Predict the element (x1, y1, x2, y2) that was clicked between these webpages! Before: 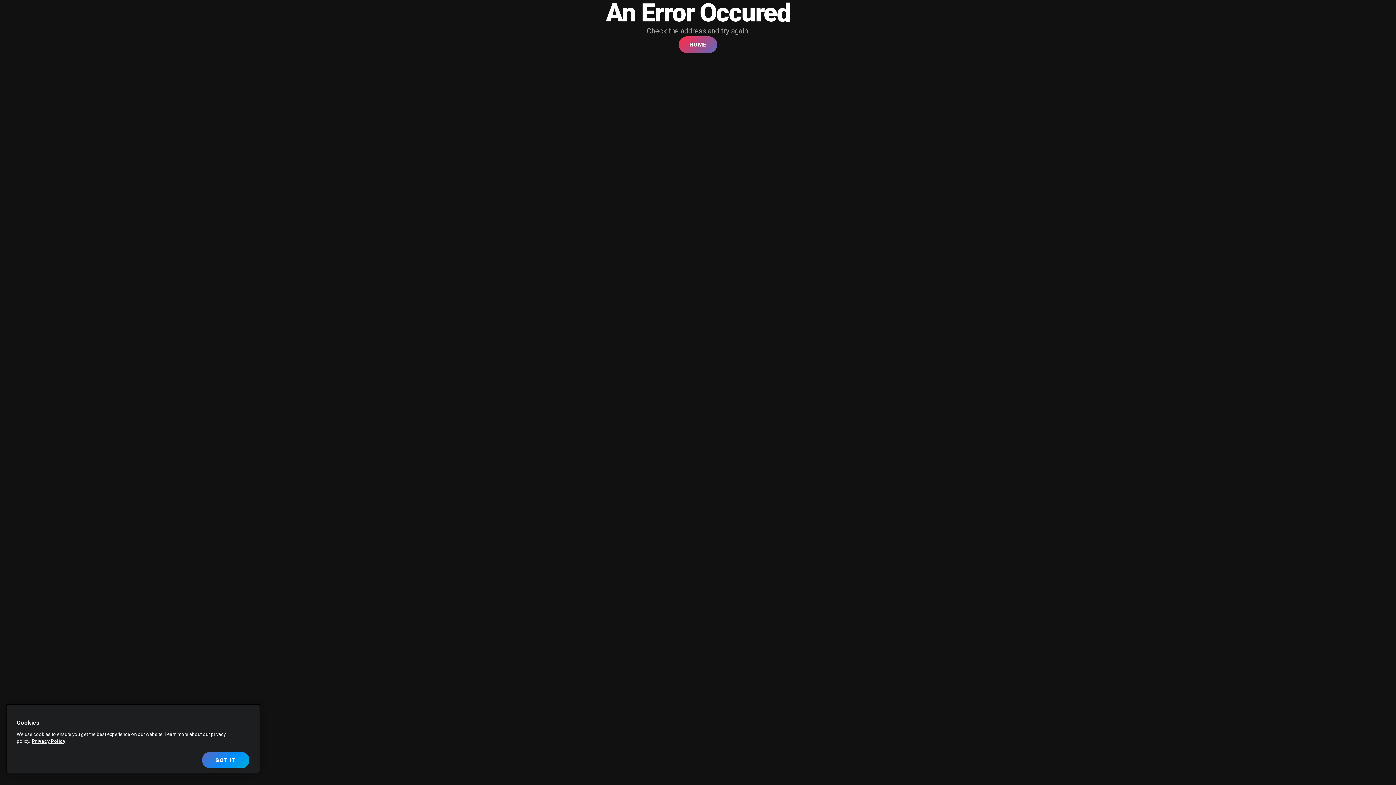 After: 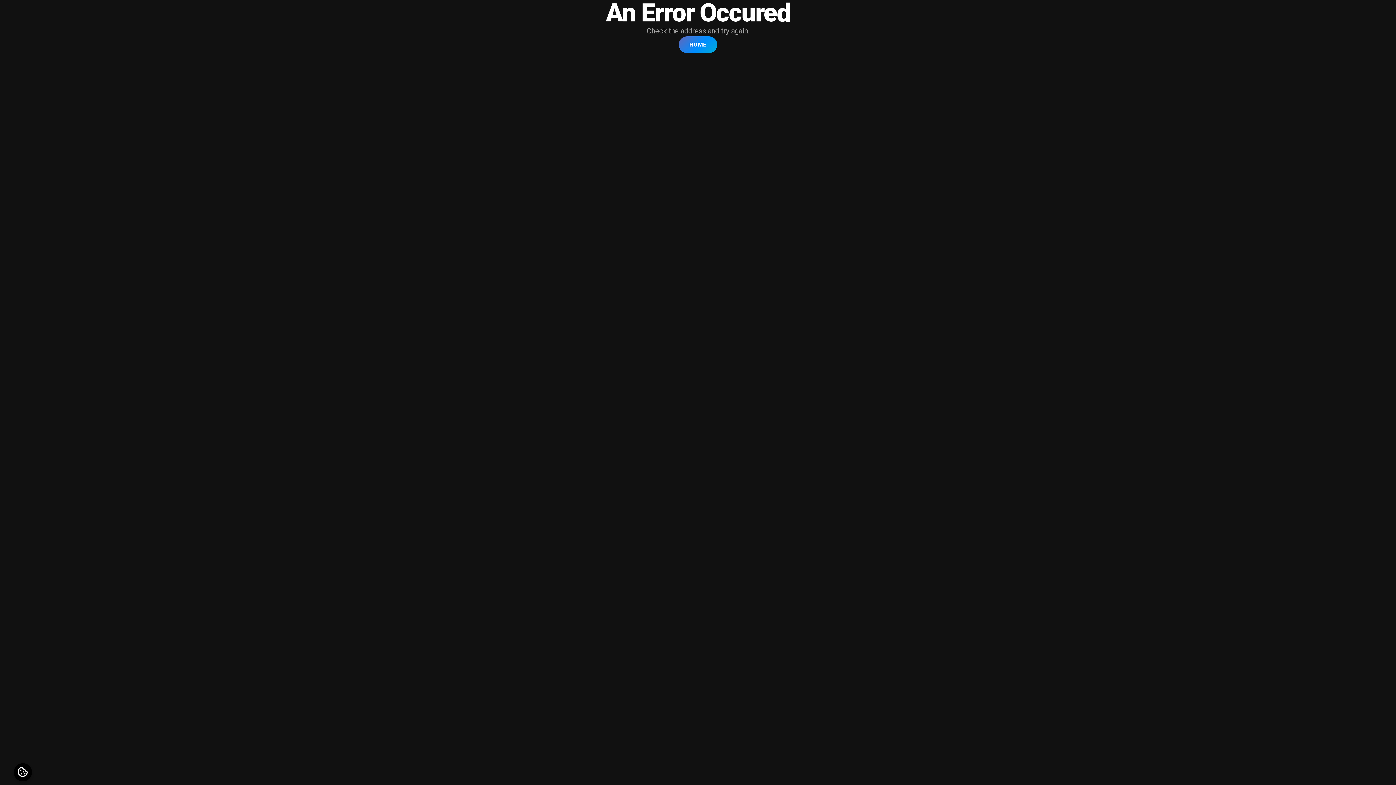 Action: label: GOT IT bbox: (202, 752, 249, 768)